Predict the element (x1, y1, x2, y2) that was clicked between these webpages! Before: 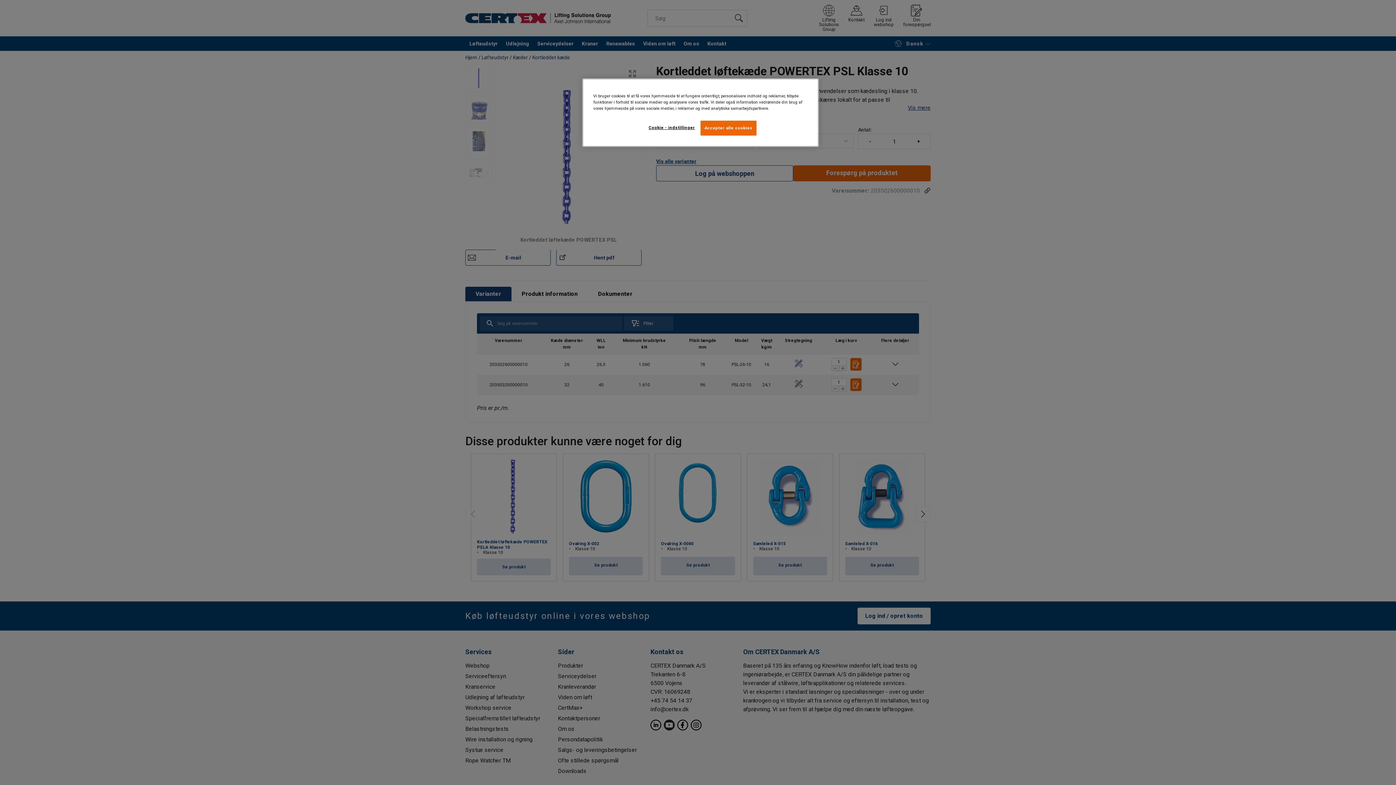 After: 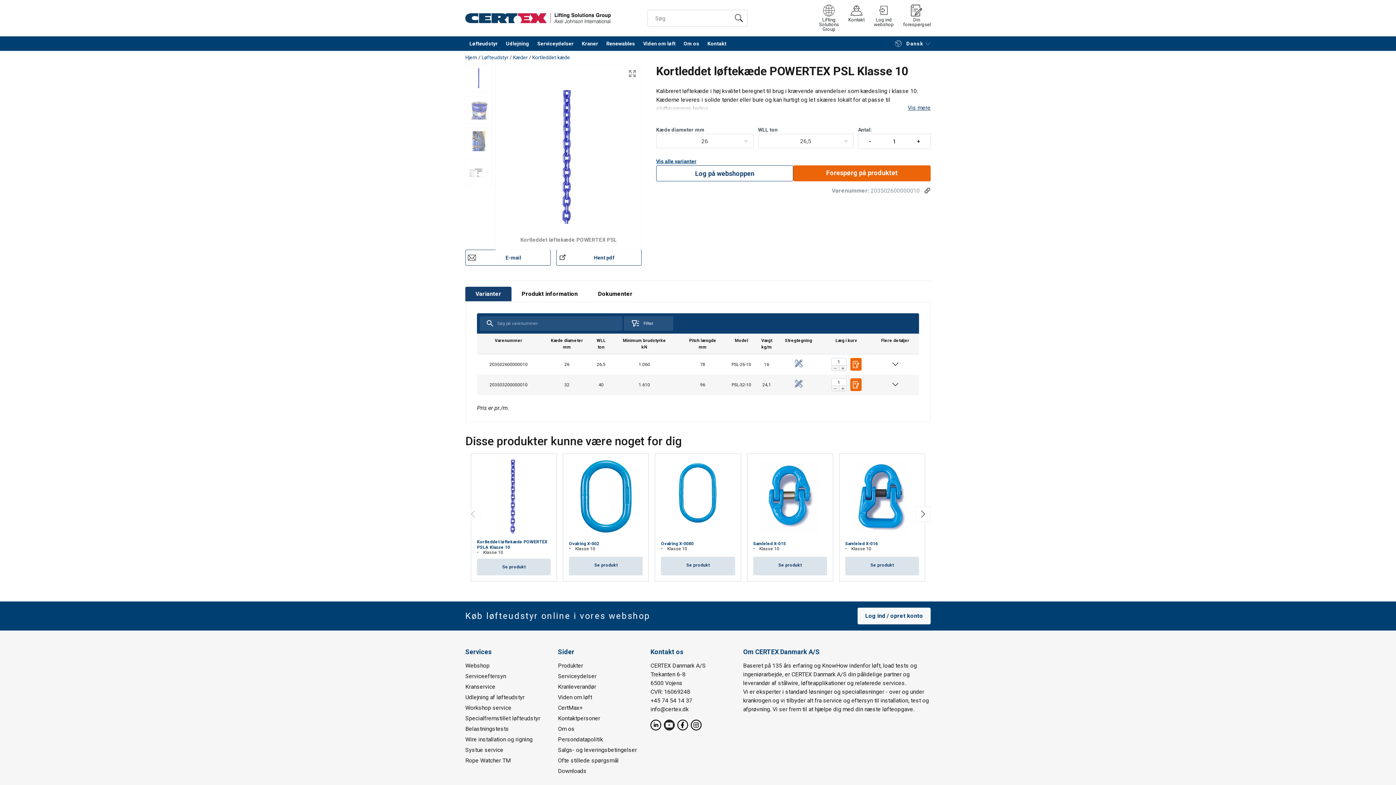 Action: label: Accepter alle cookies bbox: (700, 120, 756, 135)